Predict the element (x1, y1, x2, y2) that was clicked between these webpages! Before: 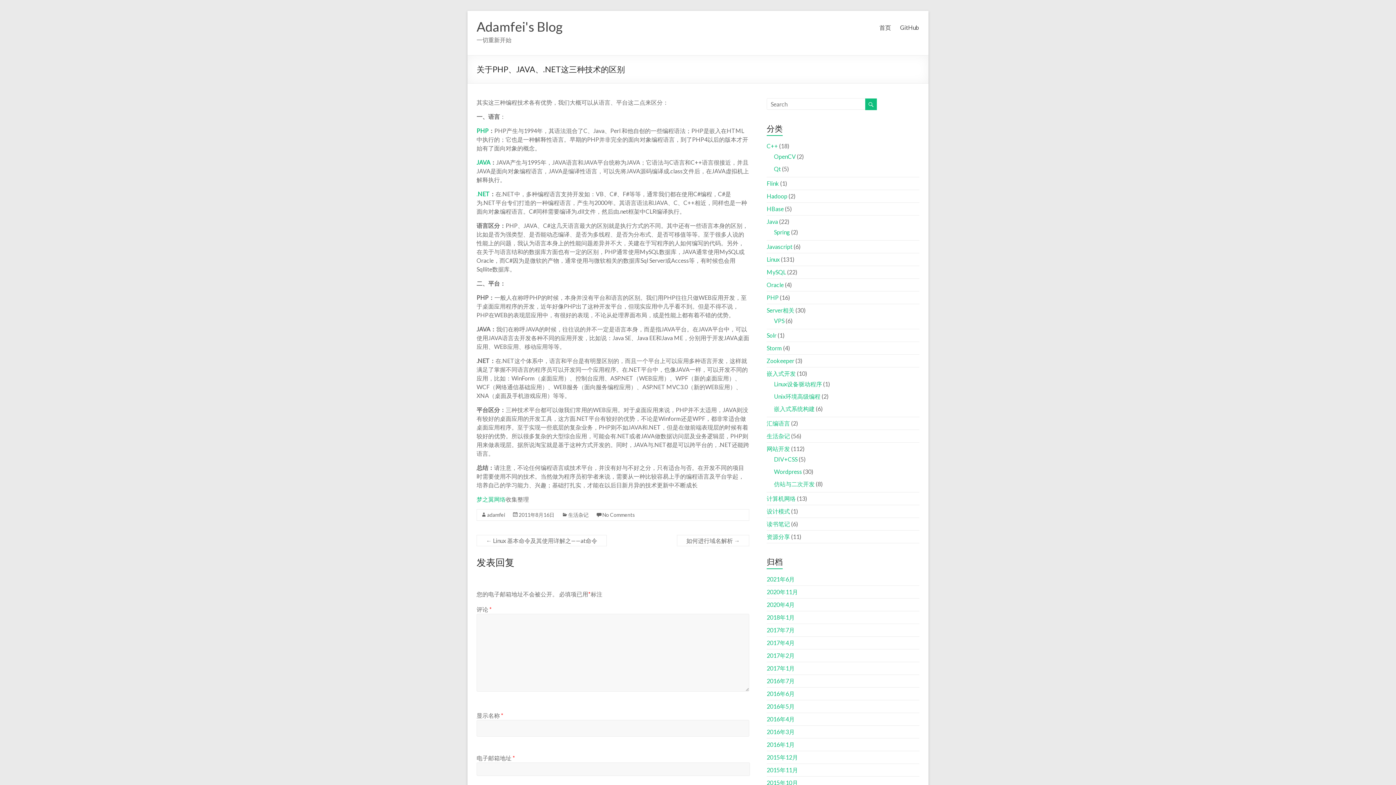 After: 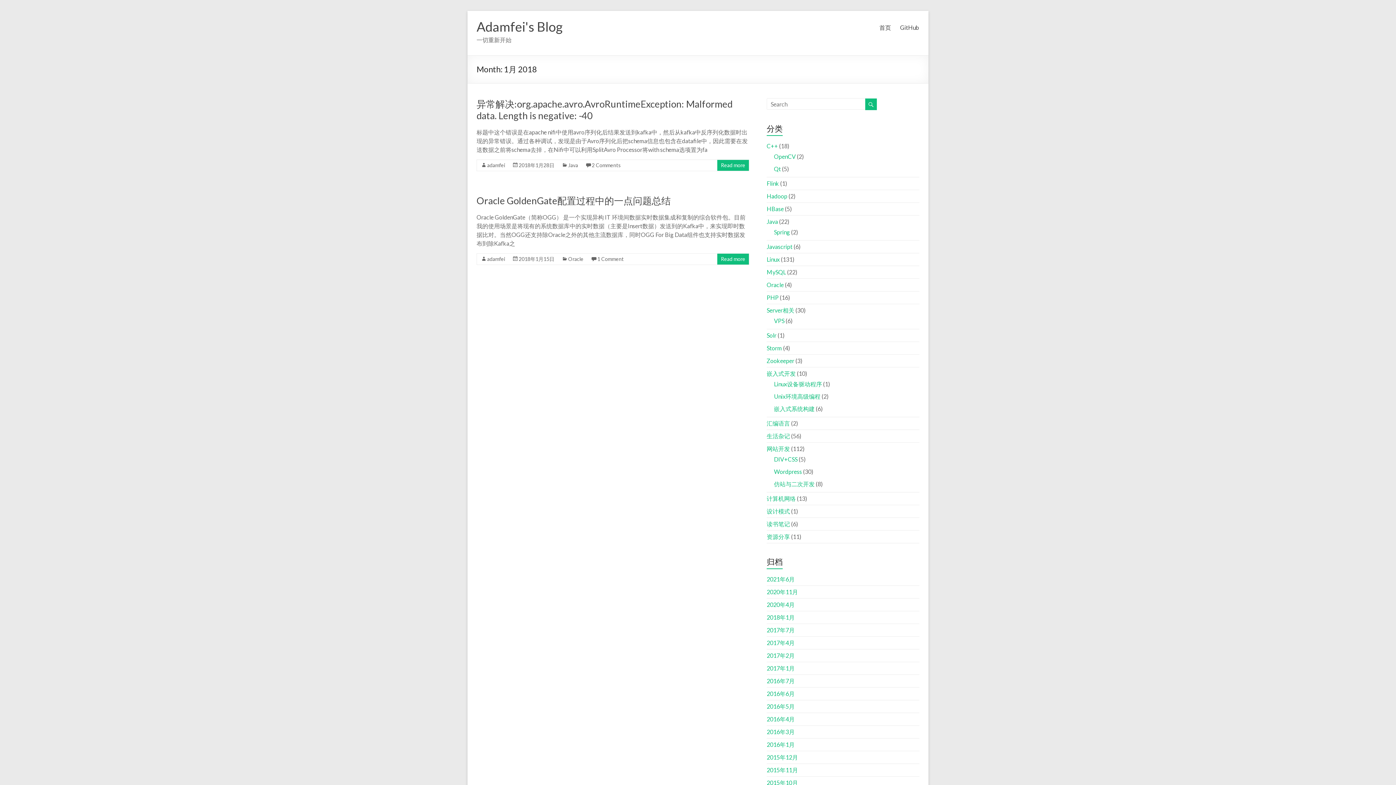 Action: label: 2018年1月 bbox: (766, 614, 794, 620)